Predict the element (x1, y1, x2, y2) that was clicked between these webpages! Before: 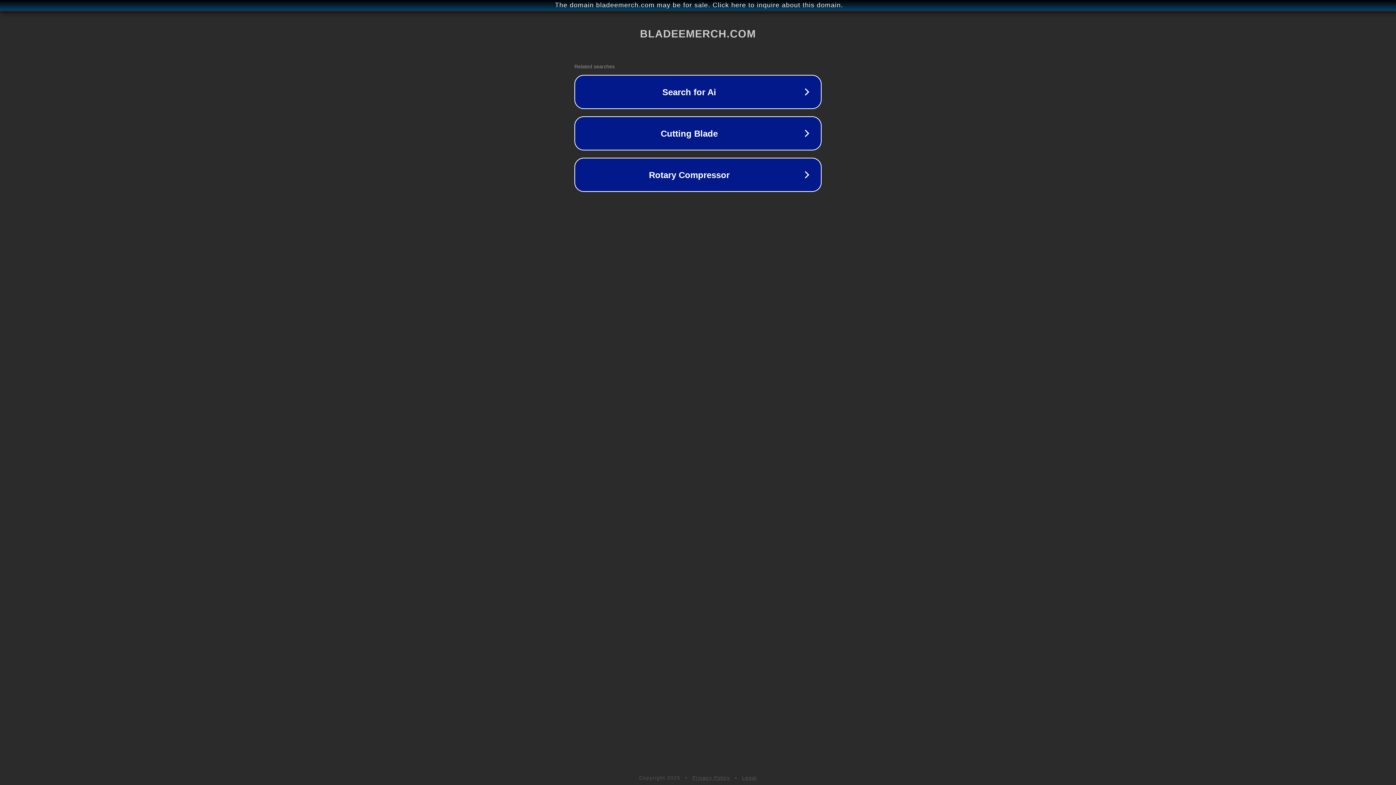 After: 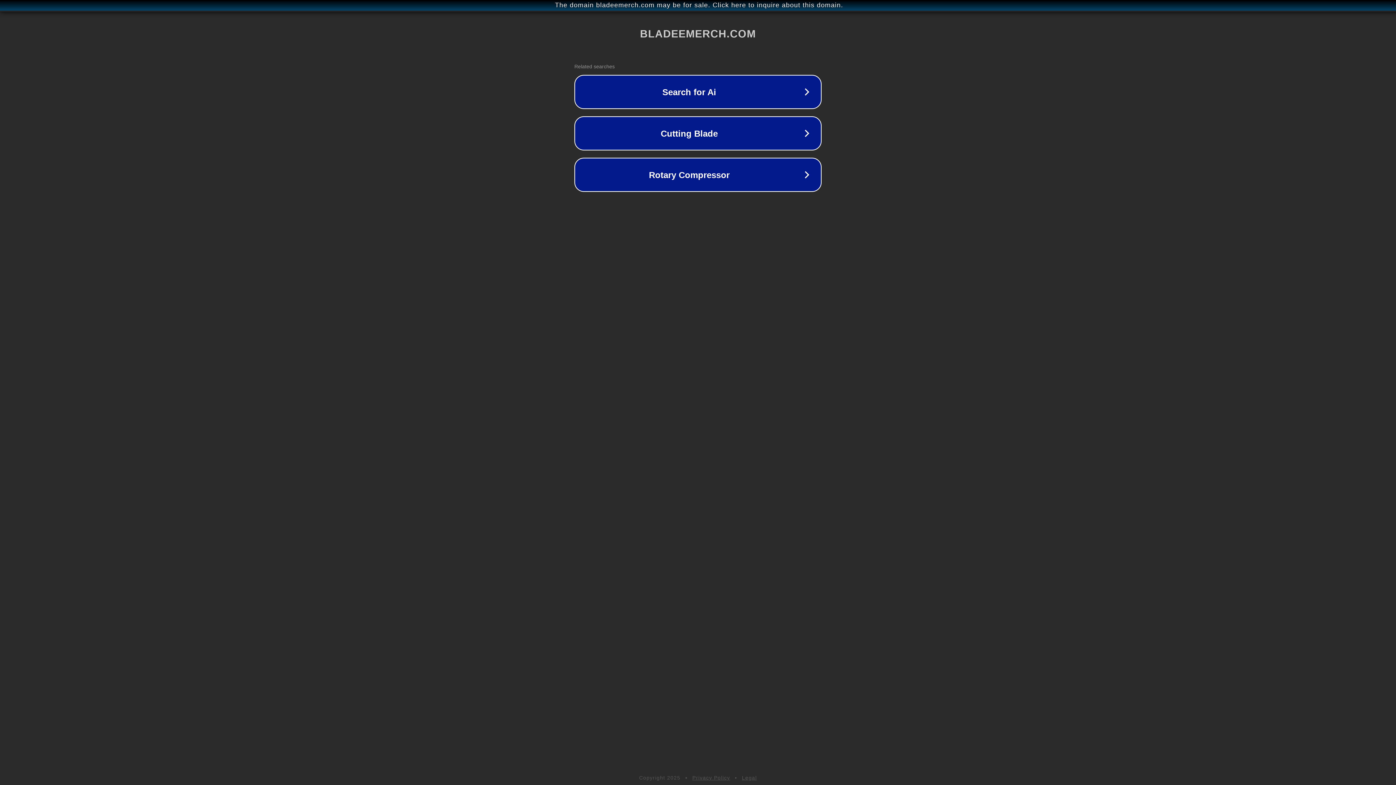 Action: bbox: (742, 775, 757, 781) label: Legal